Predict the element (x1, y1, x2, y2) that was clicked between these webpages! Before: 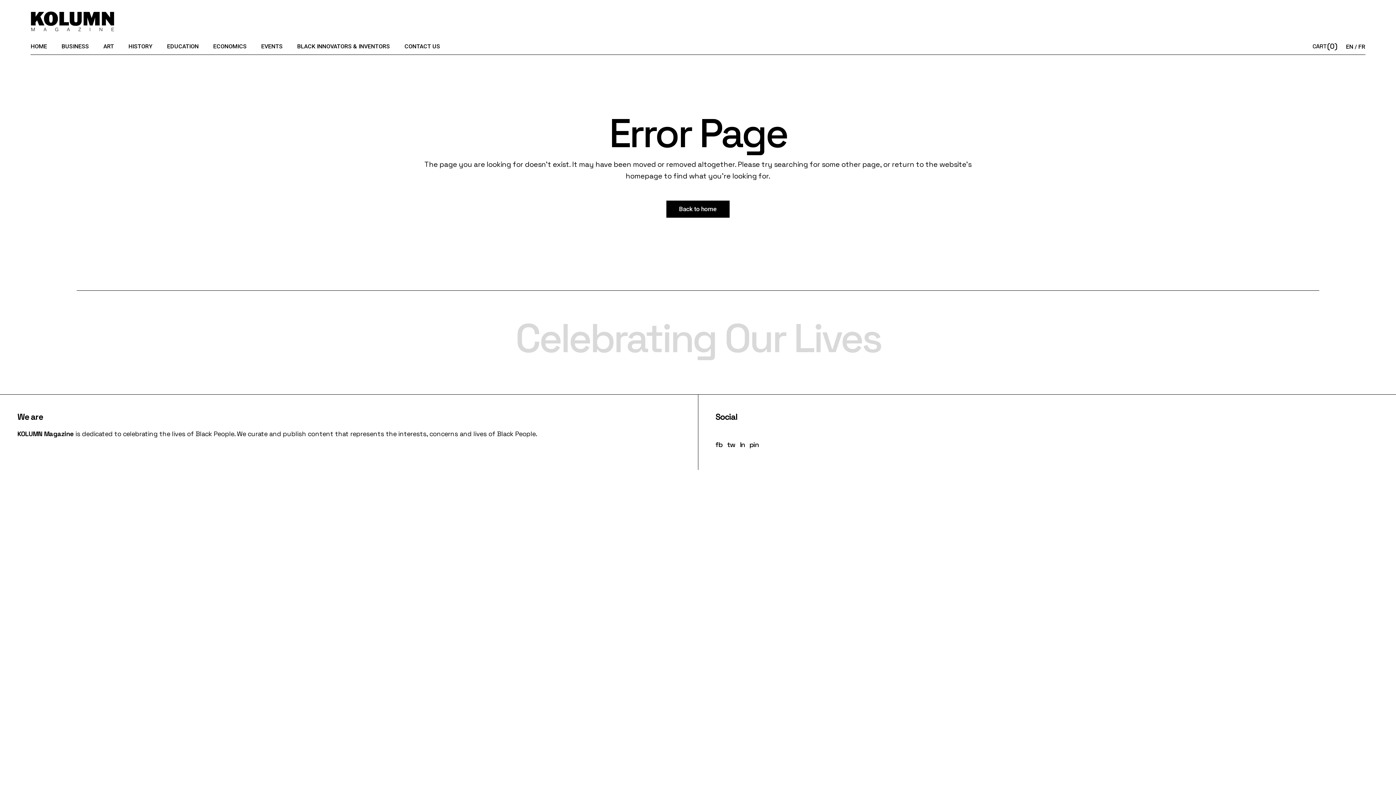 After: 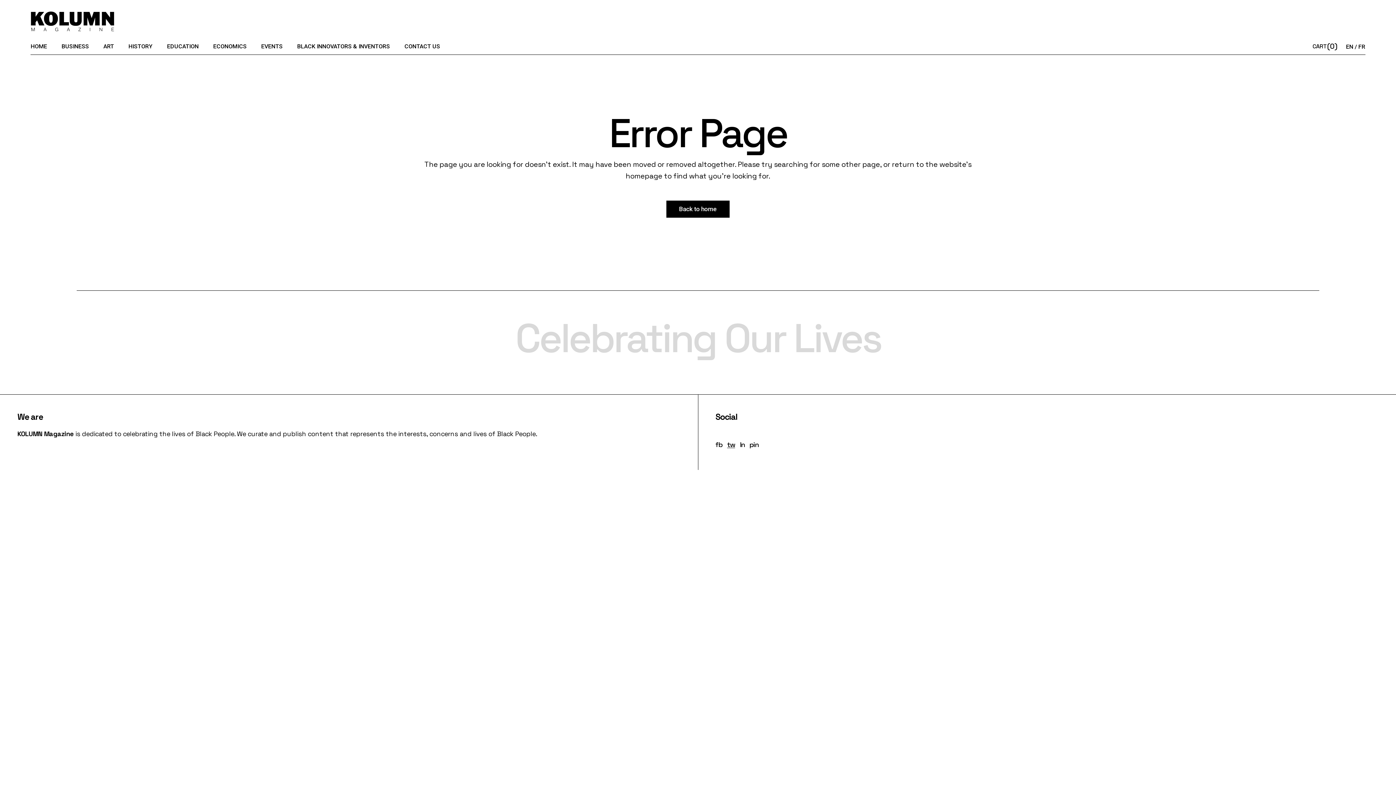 Action: bbox: (727, 440, 735, 449) label: tw